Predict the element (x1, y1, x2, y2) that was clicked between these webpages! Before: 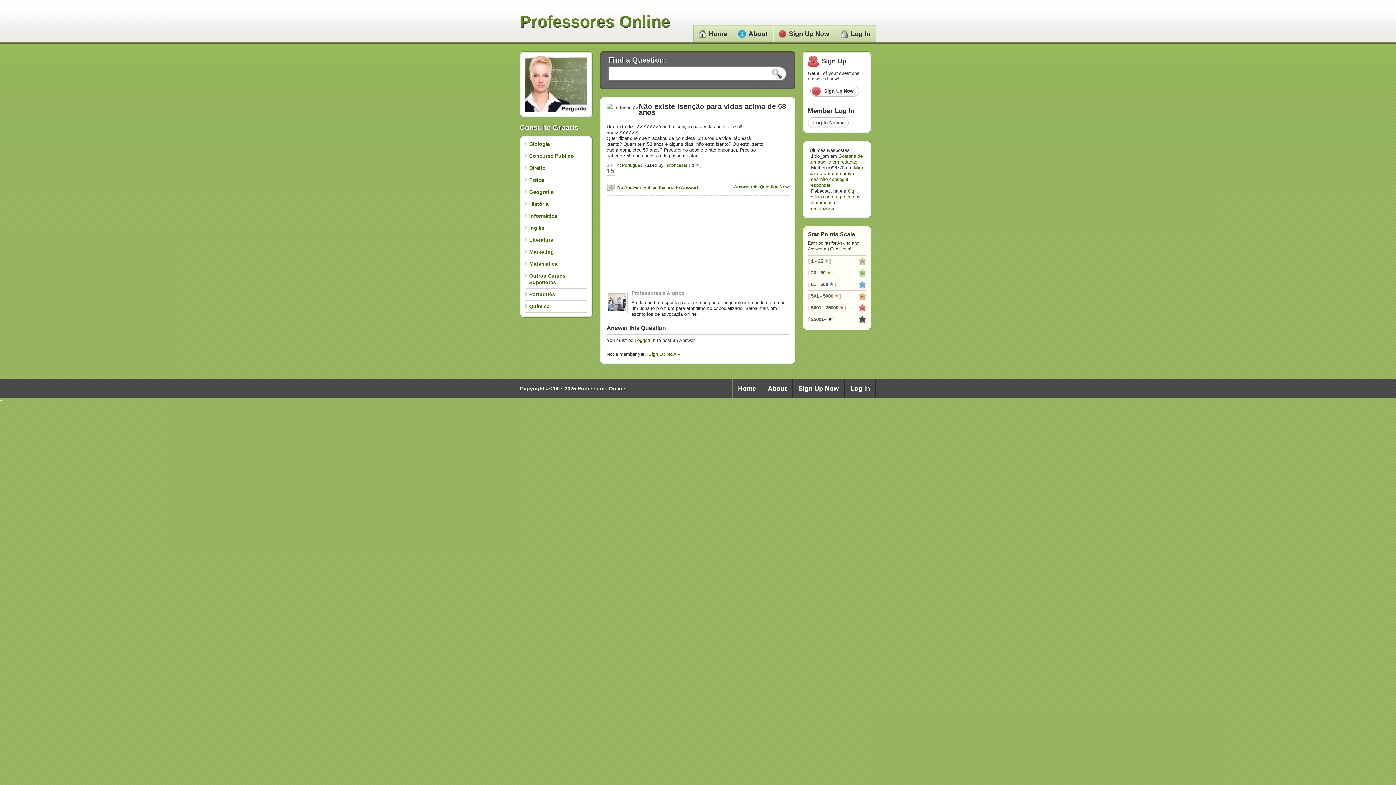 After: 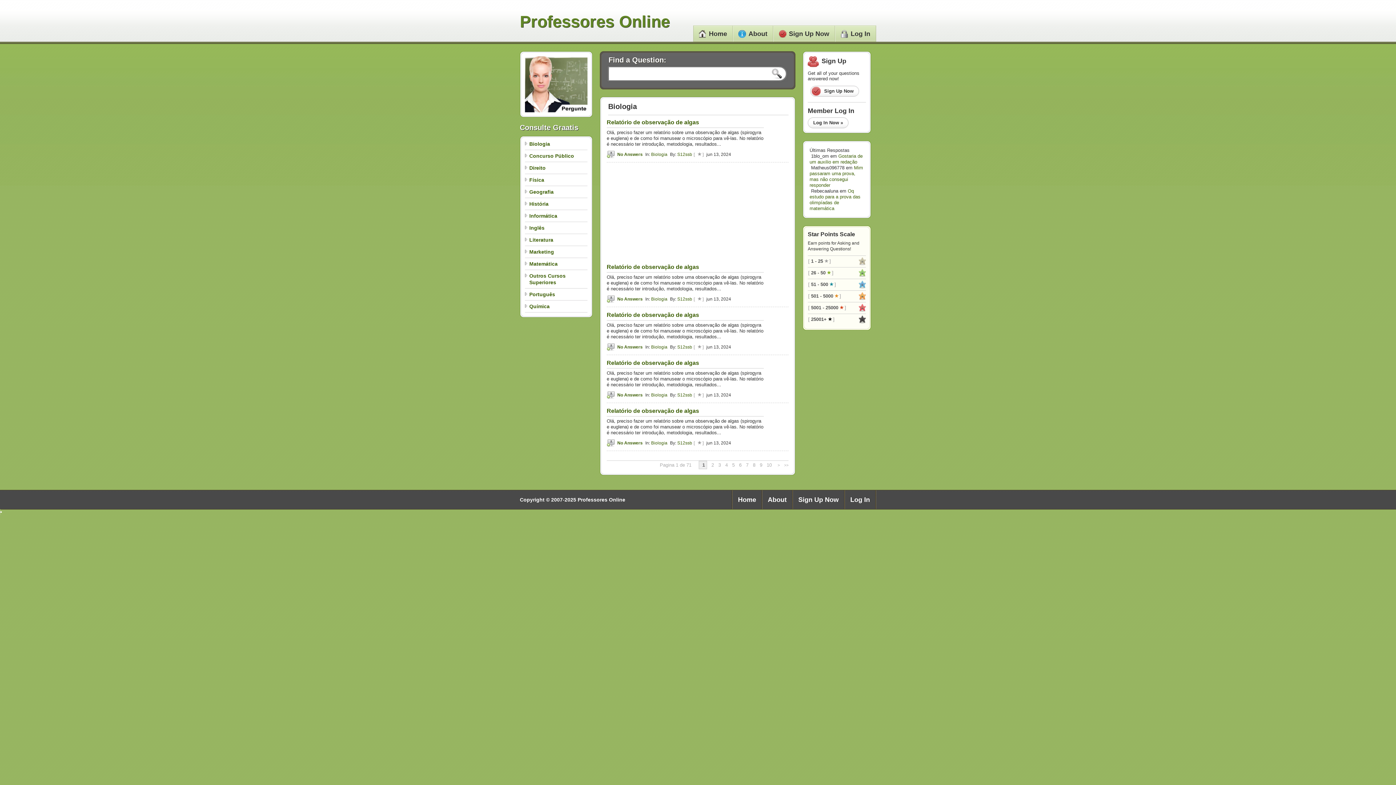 Action: label: Biologia bbox: (529, 141, 550, 146)